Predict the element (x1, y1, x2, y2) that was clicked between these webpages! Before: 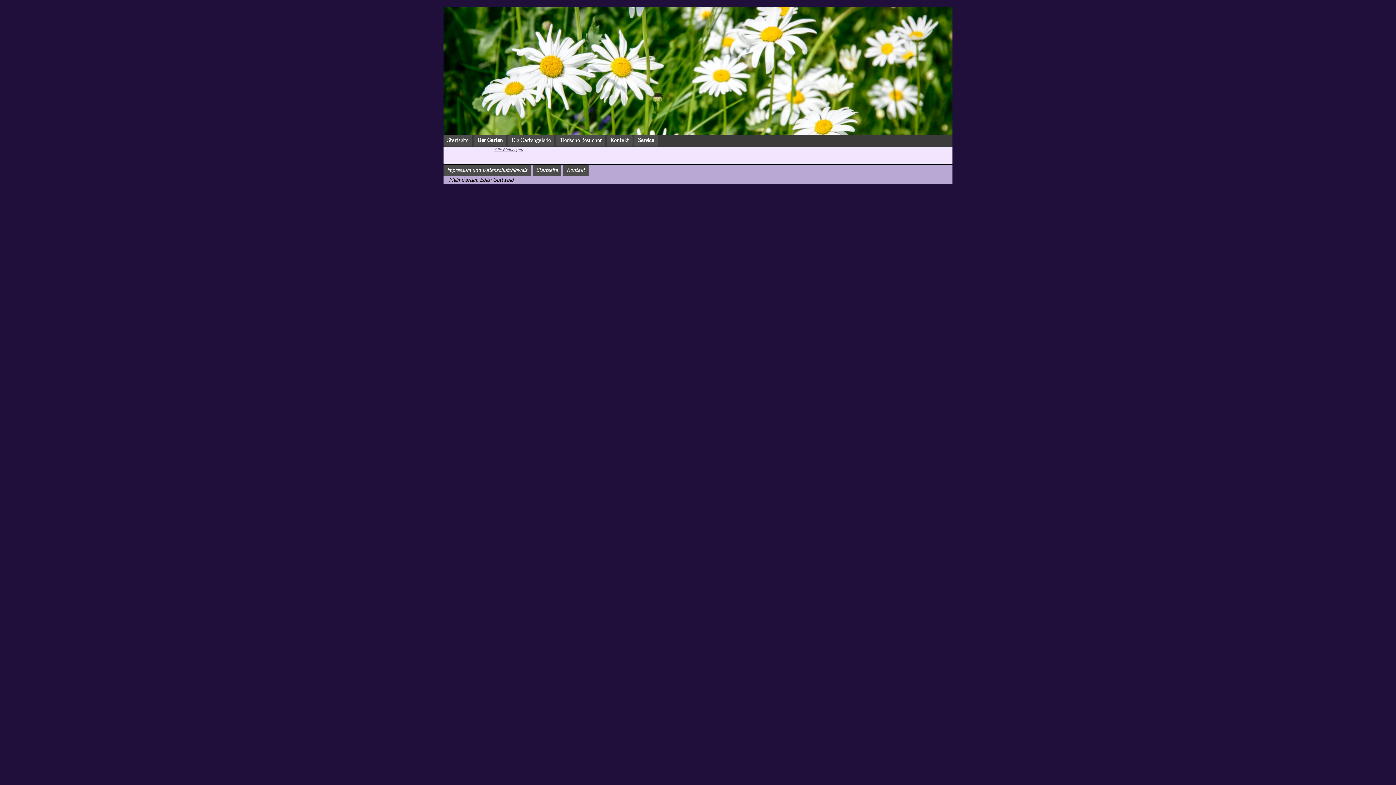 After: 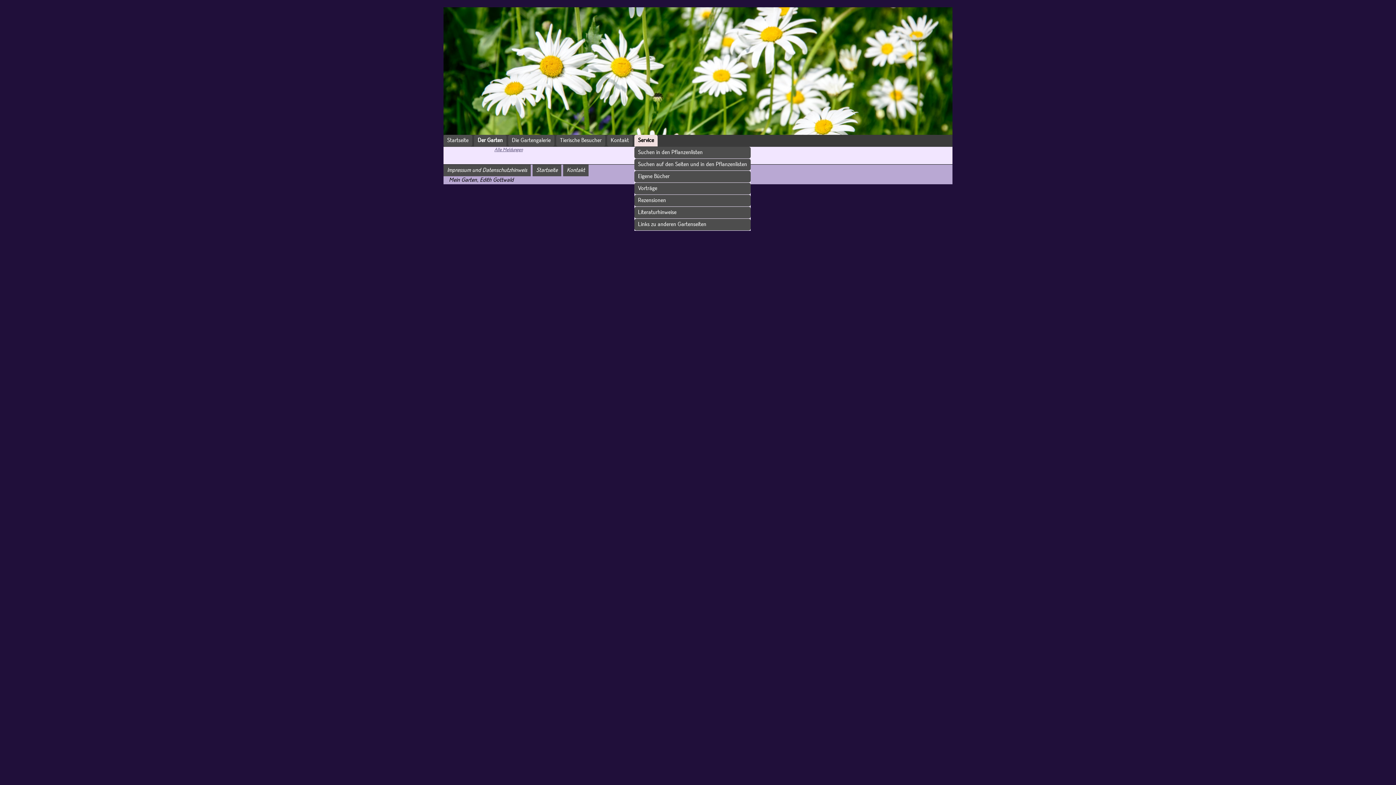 Action: bbox: (634, 134, 657, 146) label: Service